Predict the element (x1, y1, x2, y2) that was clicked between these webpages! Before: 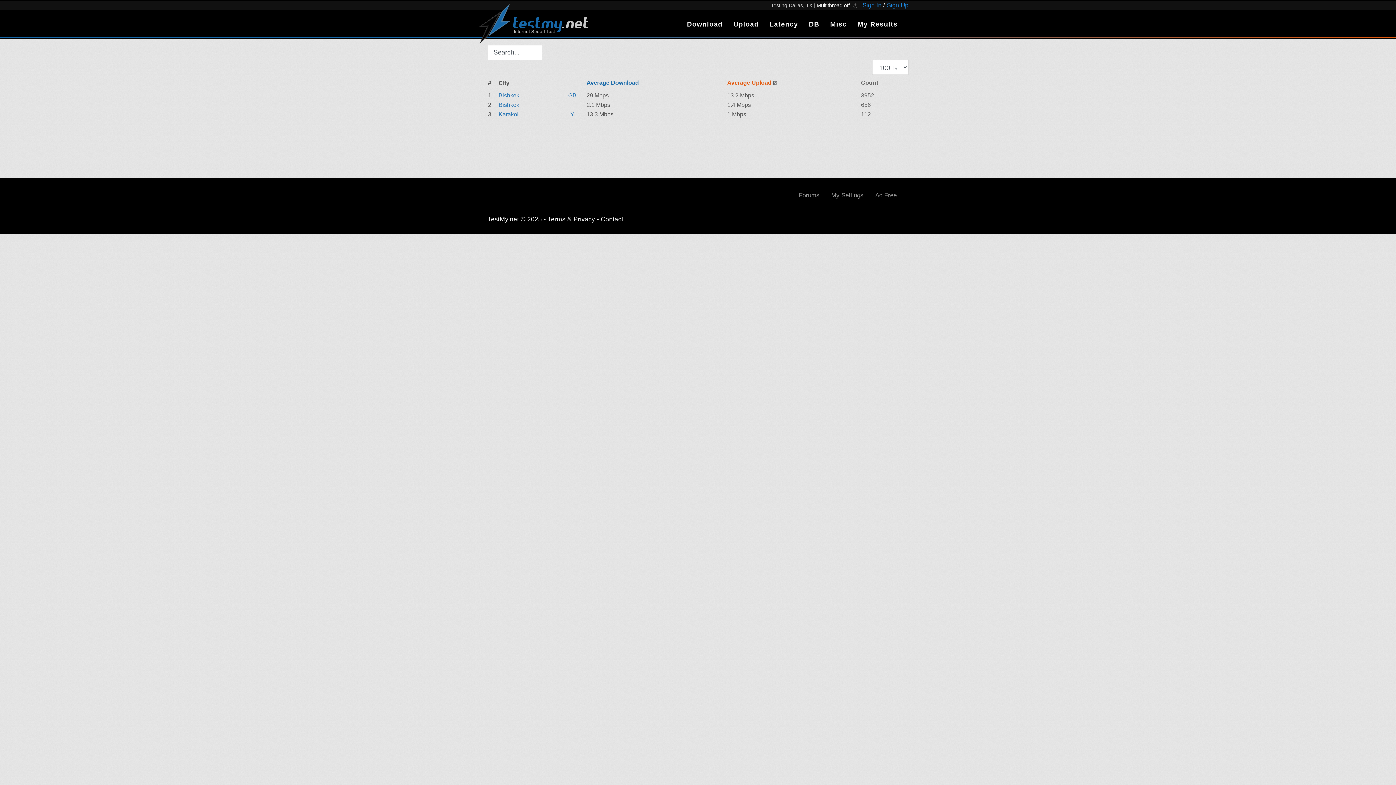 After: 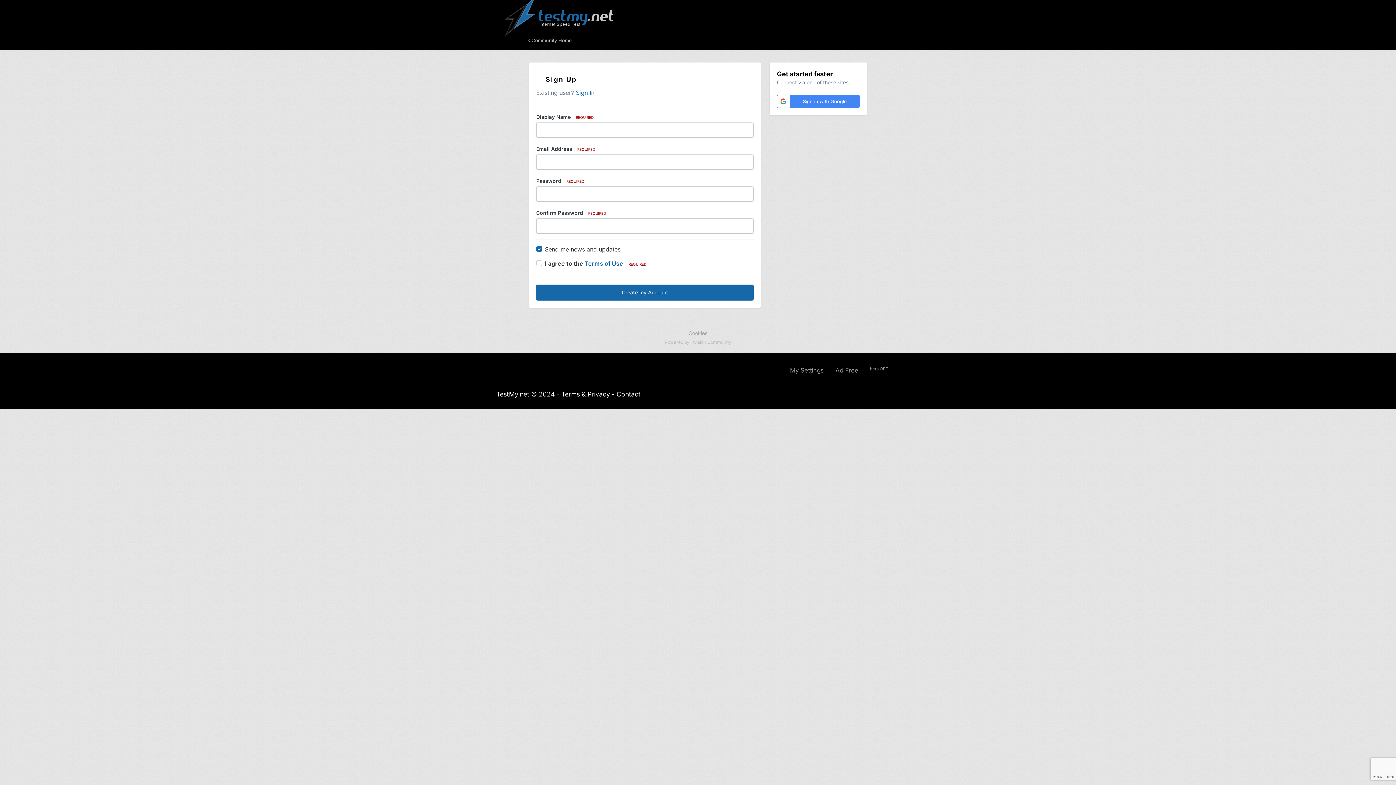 Action: bbox: (887, 1, 908, 8) label: Sign Up